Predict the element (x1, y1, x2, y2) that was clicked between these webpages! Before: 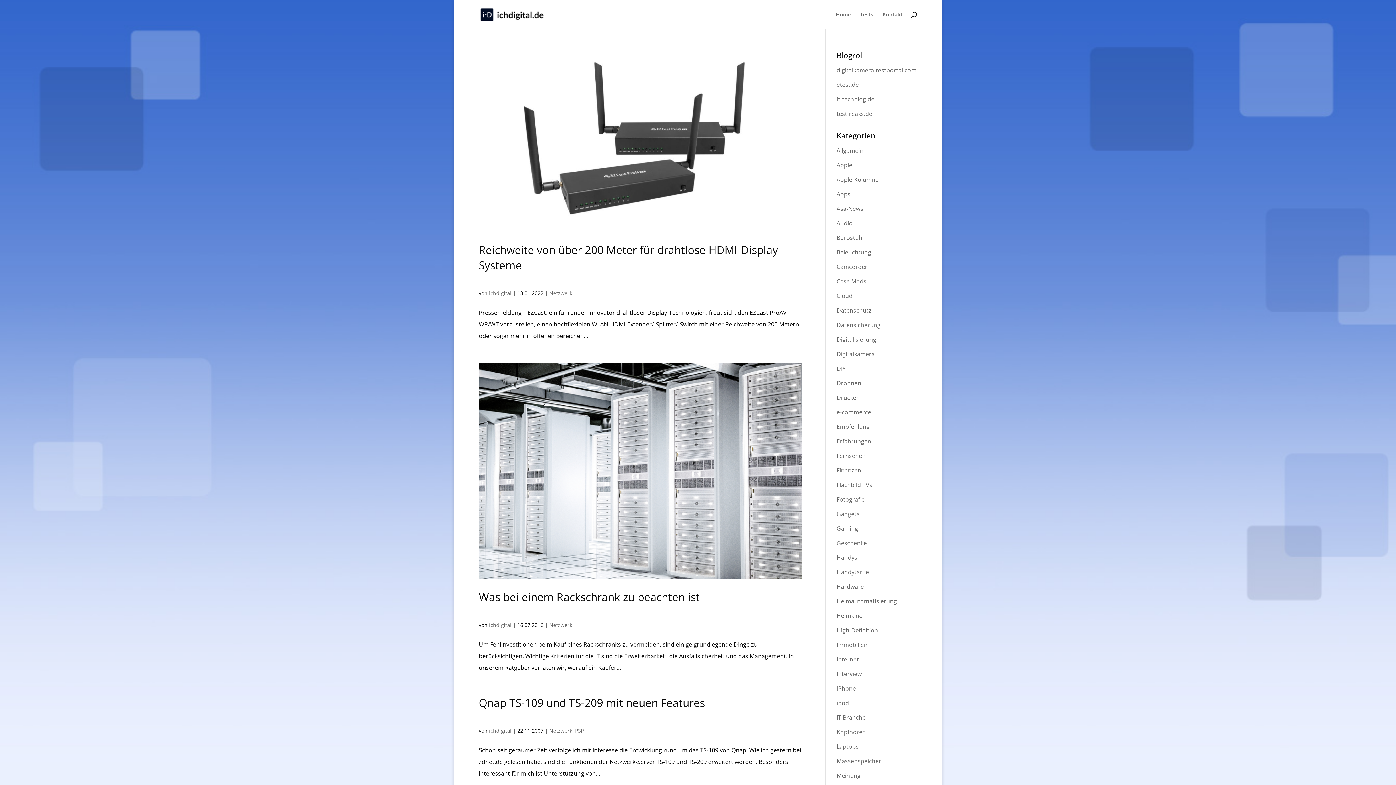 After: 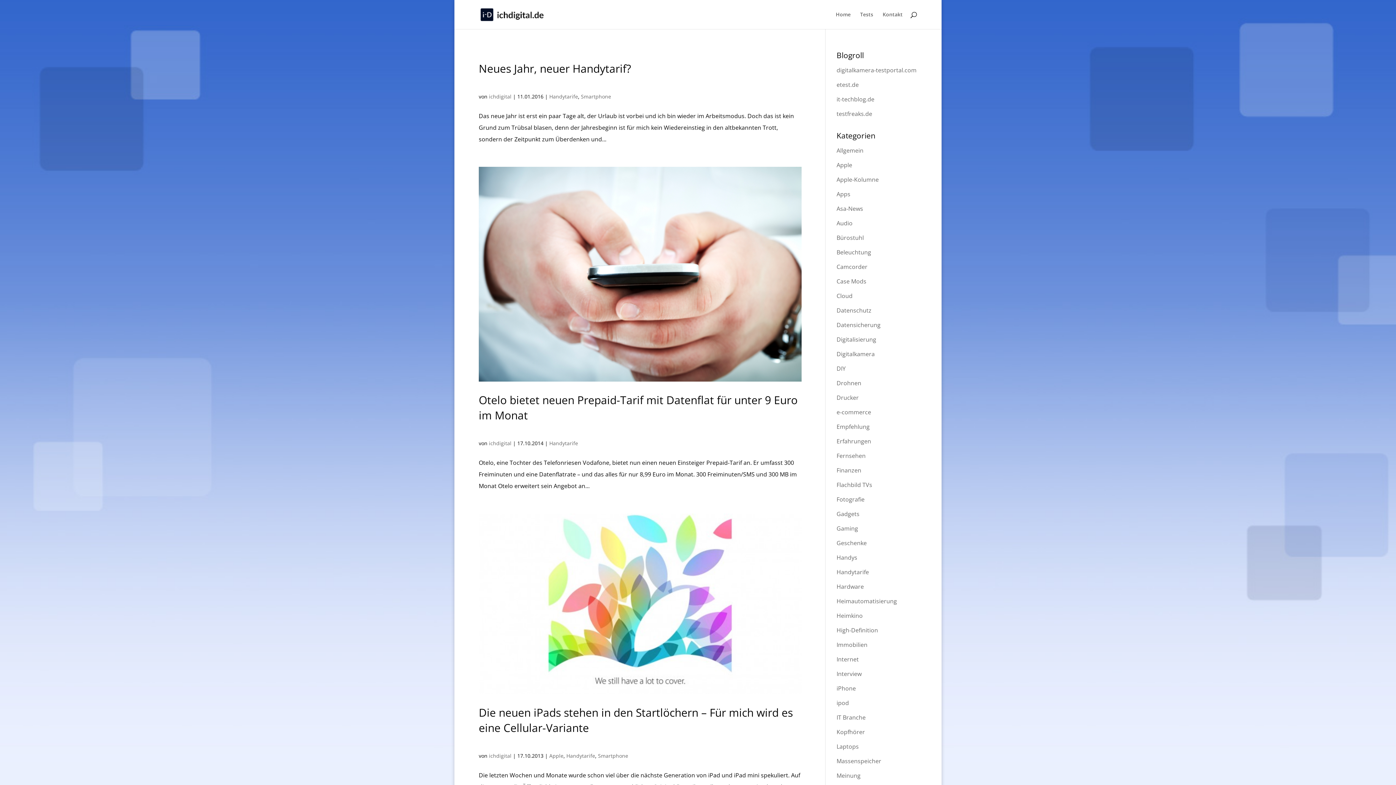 Action: bbox: (836, 568, 869, 576) label: Handytarife